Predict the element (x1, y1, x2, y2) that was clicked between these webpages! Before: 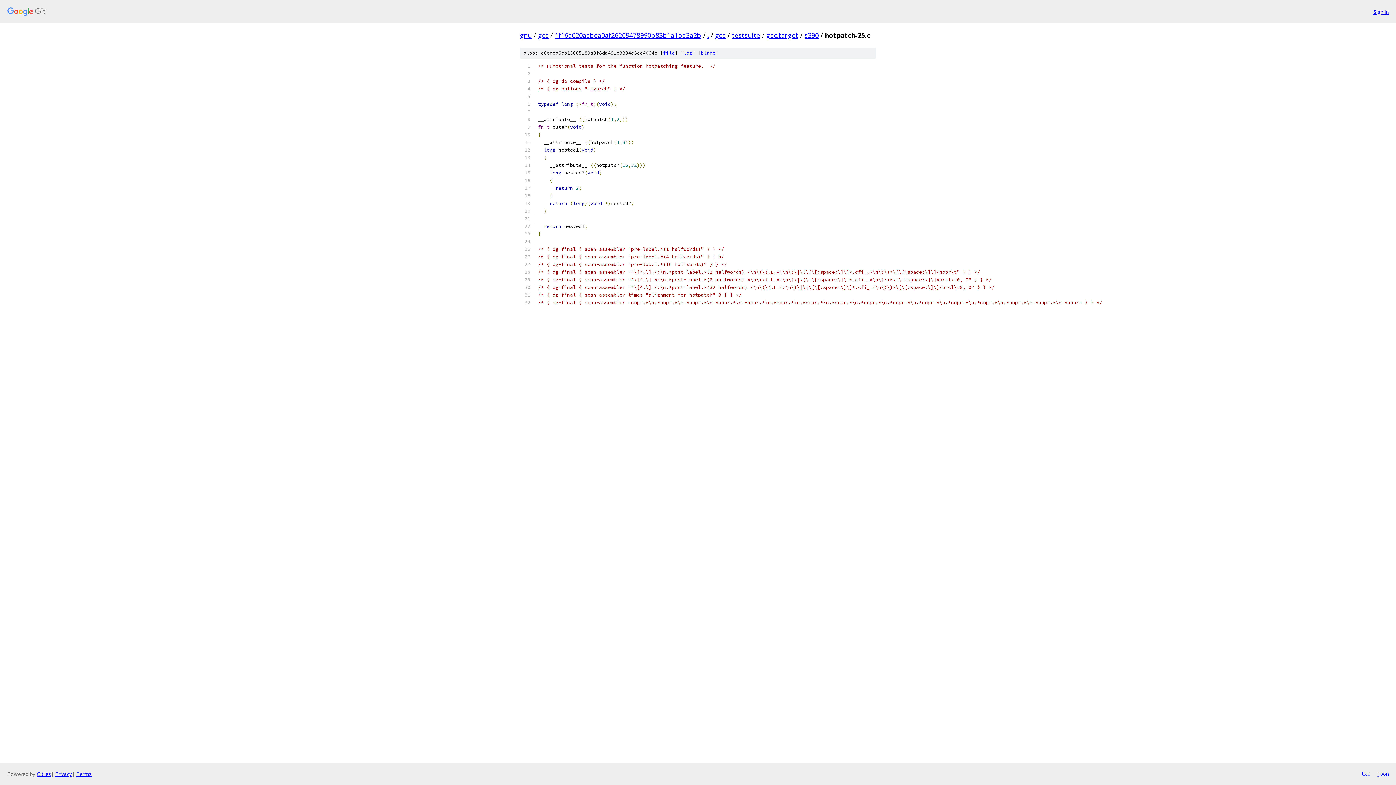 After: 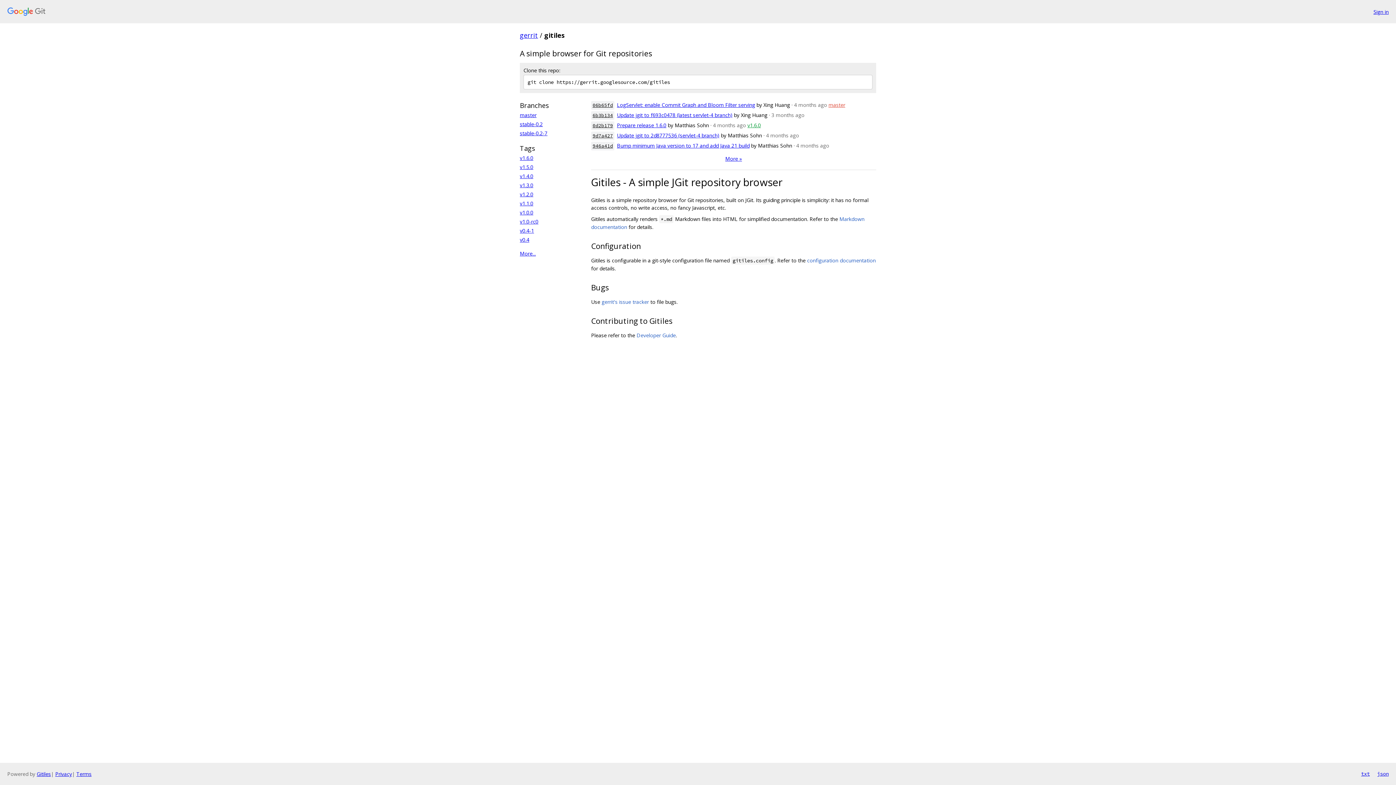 Action: label: Gitiles bbox: (36, 770, 50, 777)